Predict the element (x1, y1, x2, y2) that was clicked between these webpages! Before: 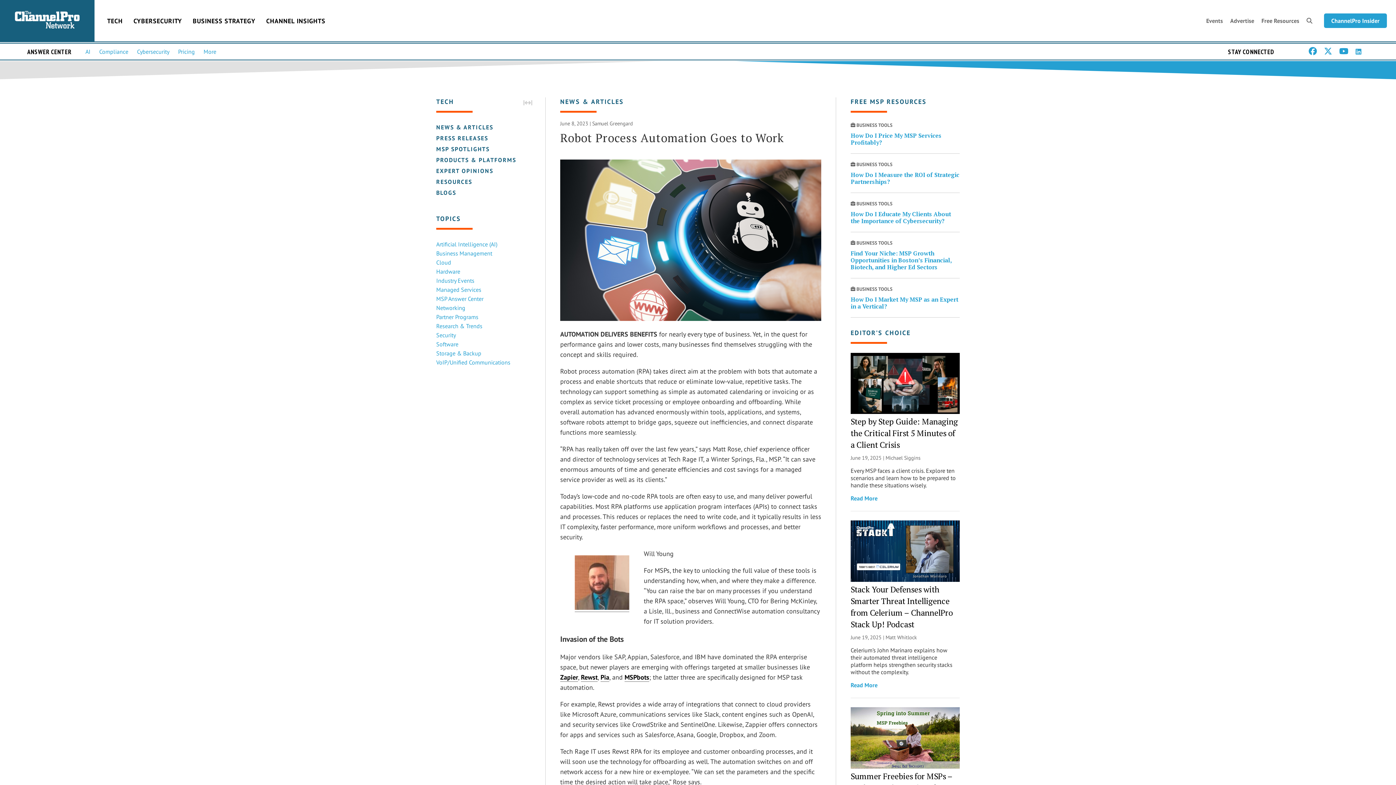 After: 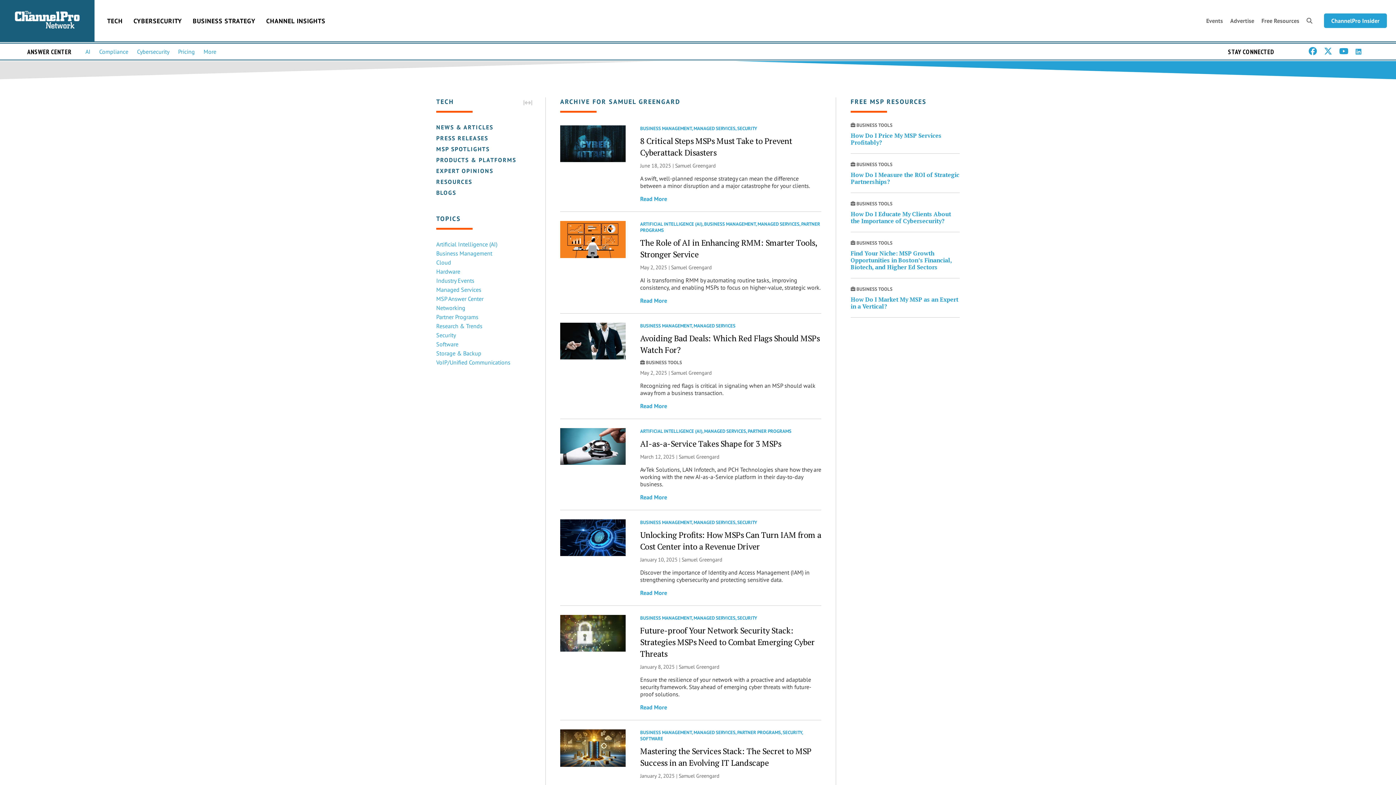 Action: bbox: (592, 120, 633, 126) label: Samuel Greengard